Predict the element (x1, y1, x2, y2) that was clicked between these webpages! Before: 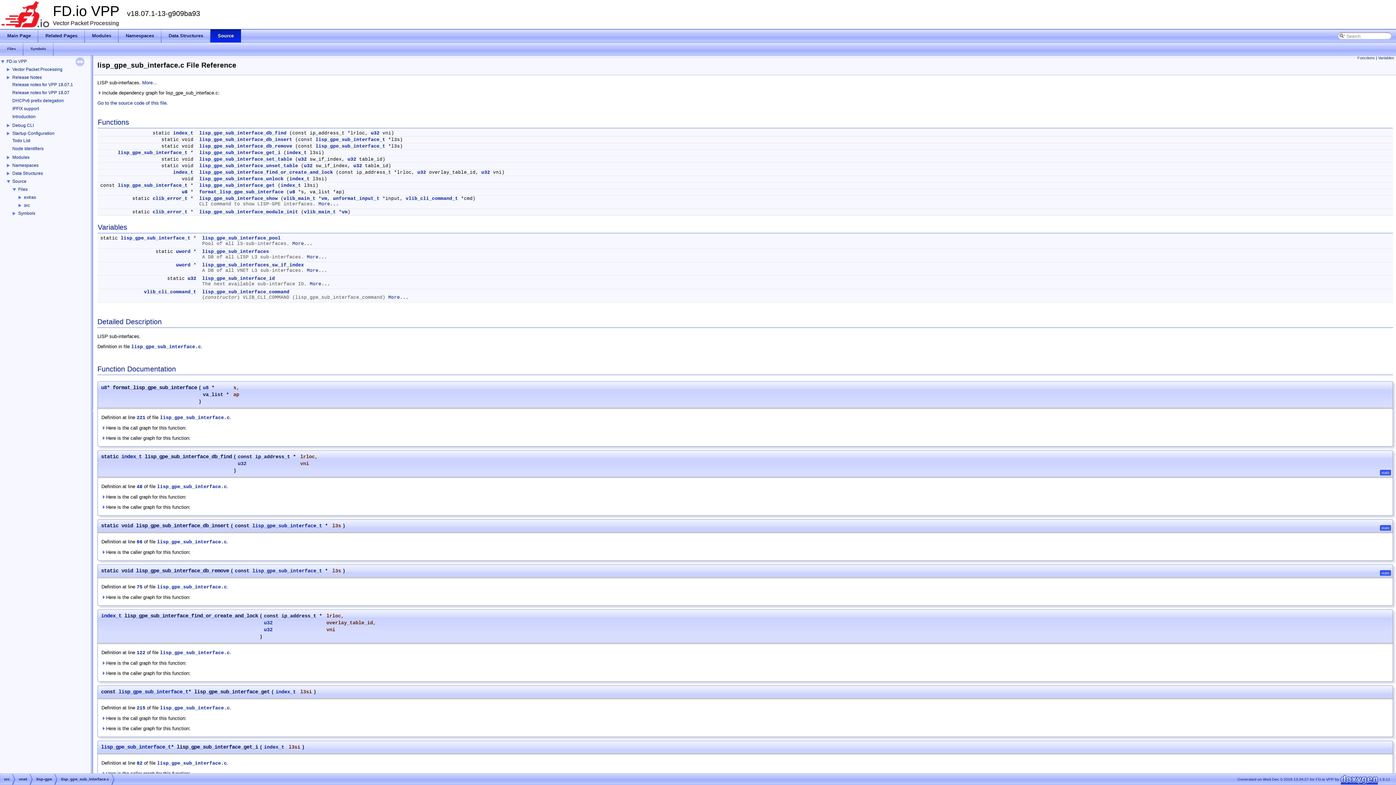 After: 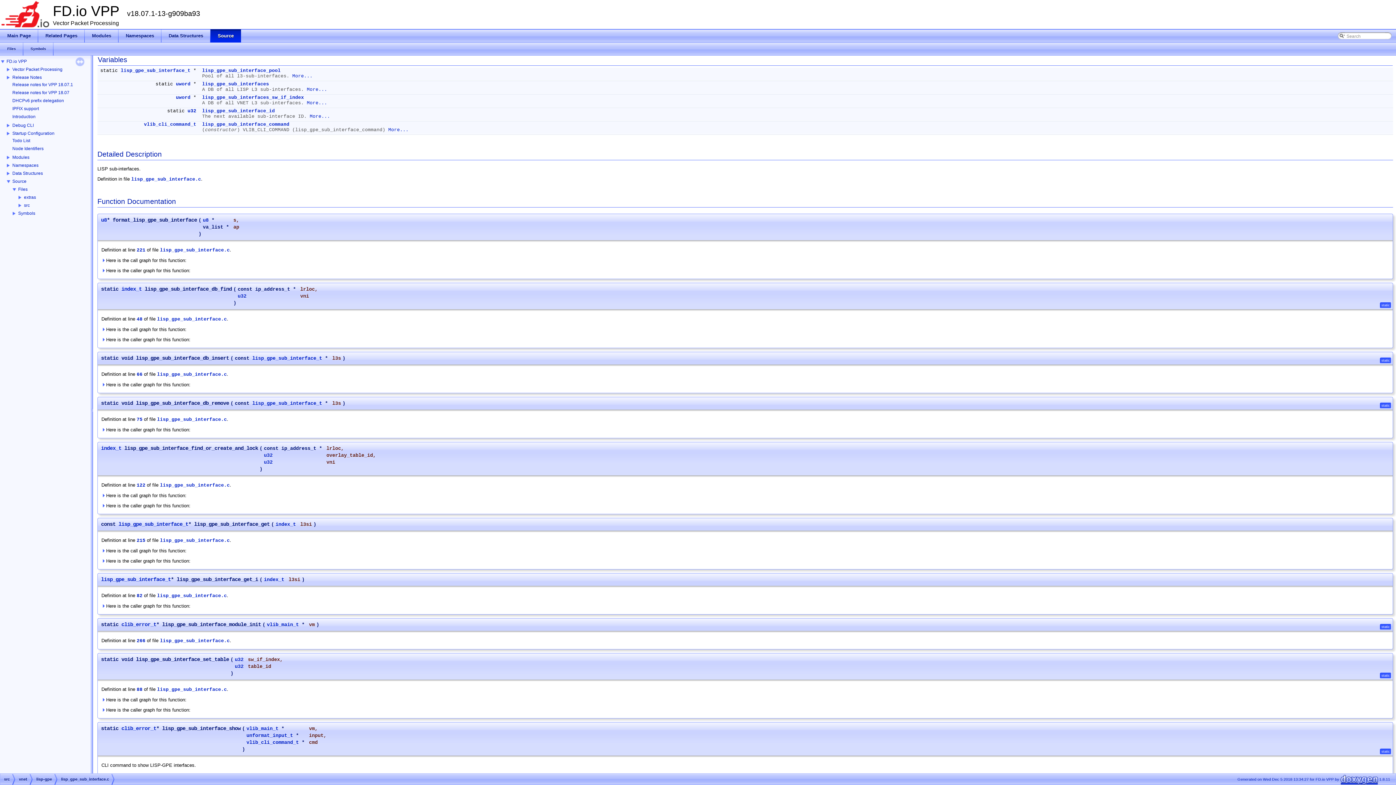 Action: label: Variables bbox: (1378, 55, 1394, 60)